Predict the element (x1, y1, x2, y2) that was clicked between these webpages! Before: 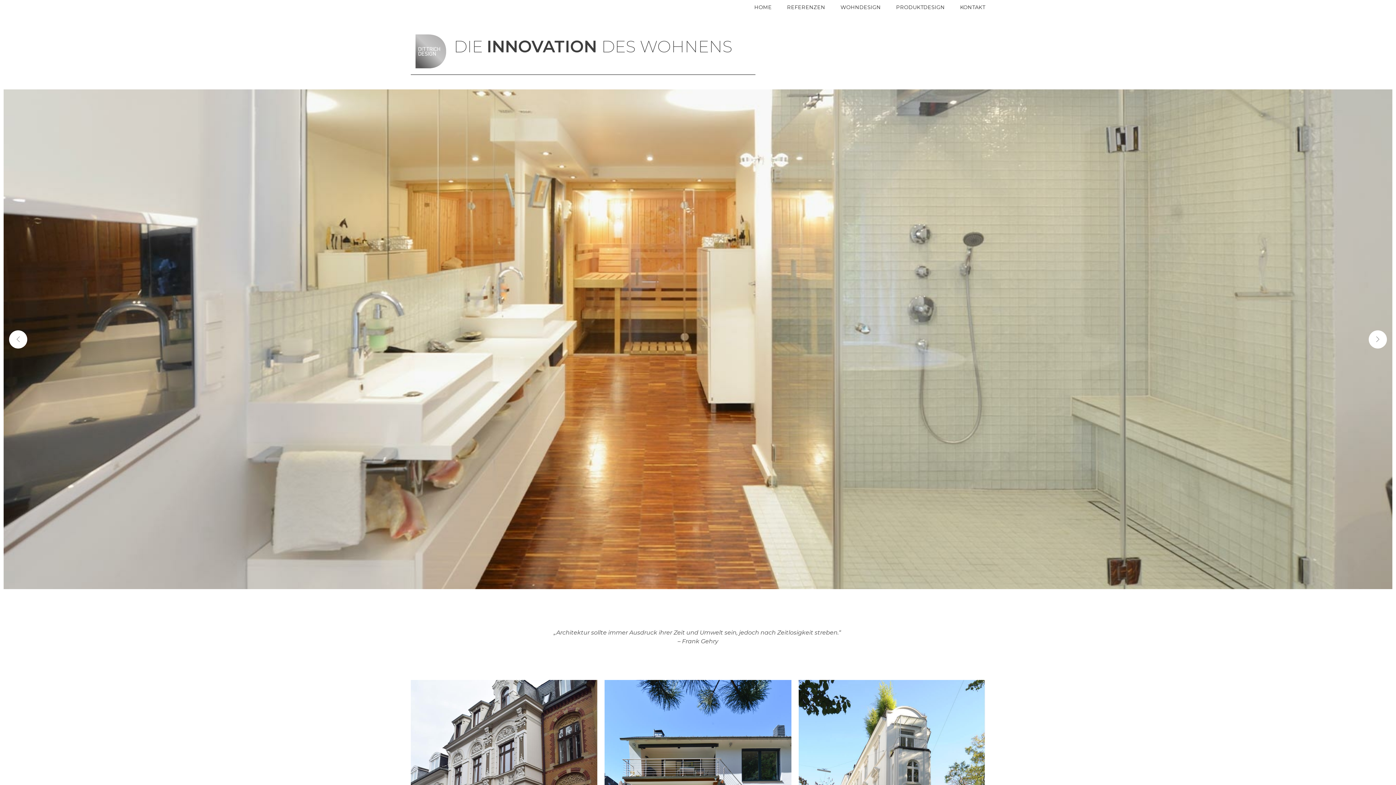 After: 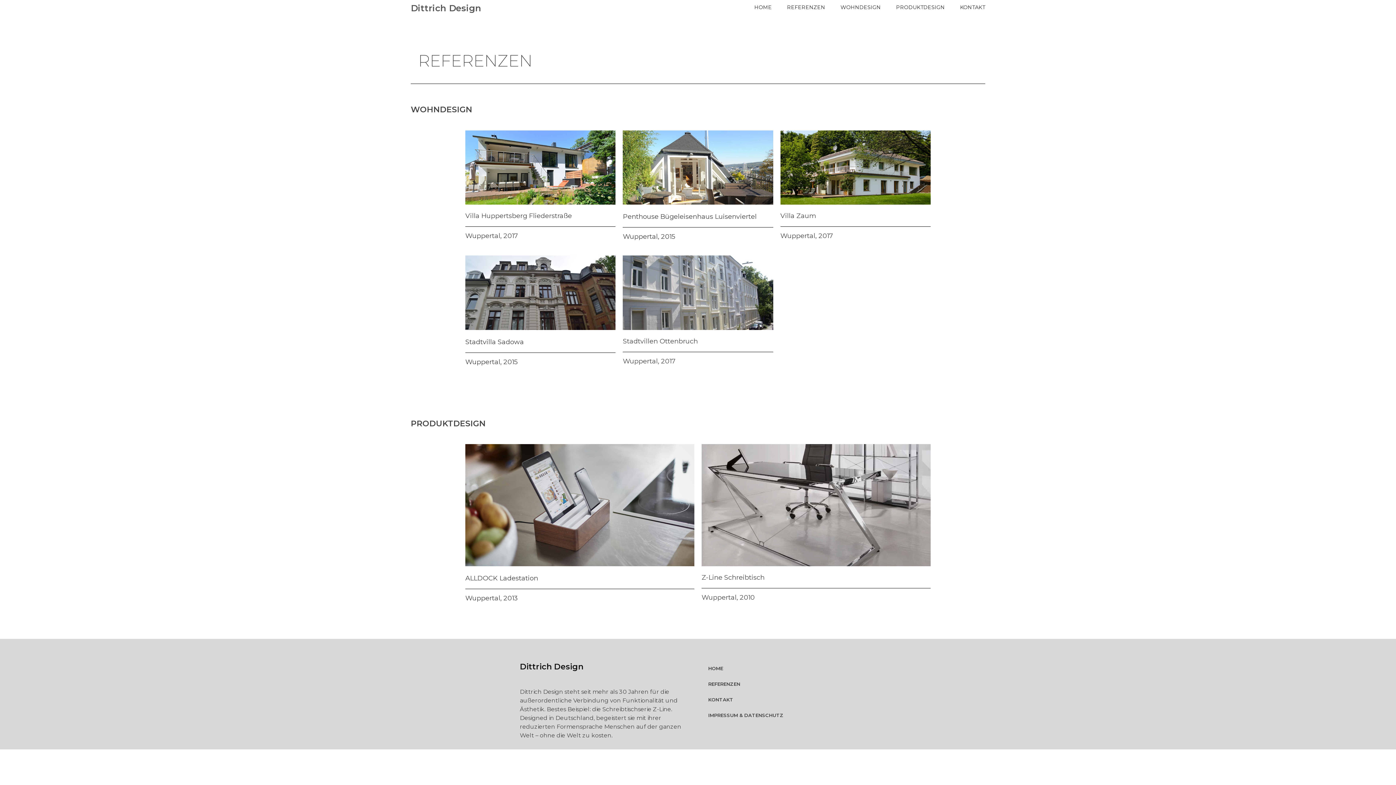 Action: bbox: (779, 3, 833, 10) label: REFERENZEN